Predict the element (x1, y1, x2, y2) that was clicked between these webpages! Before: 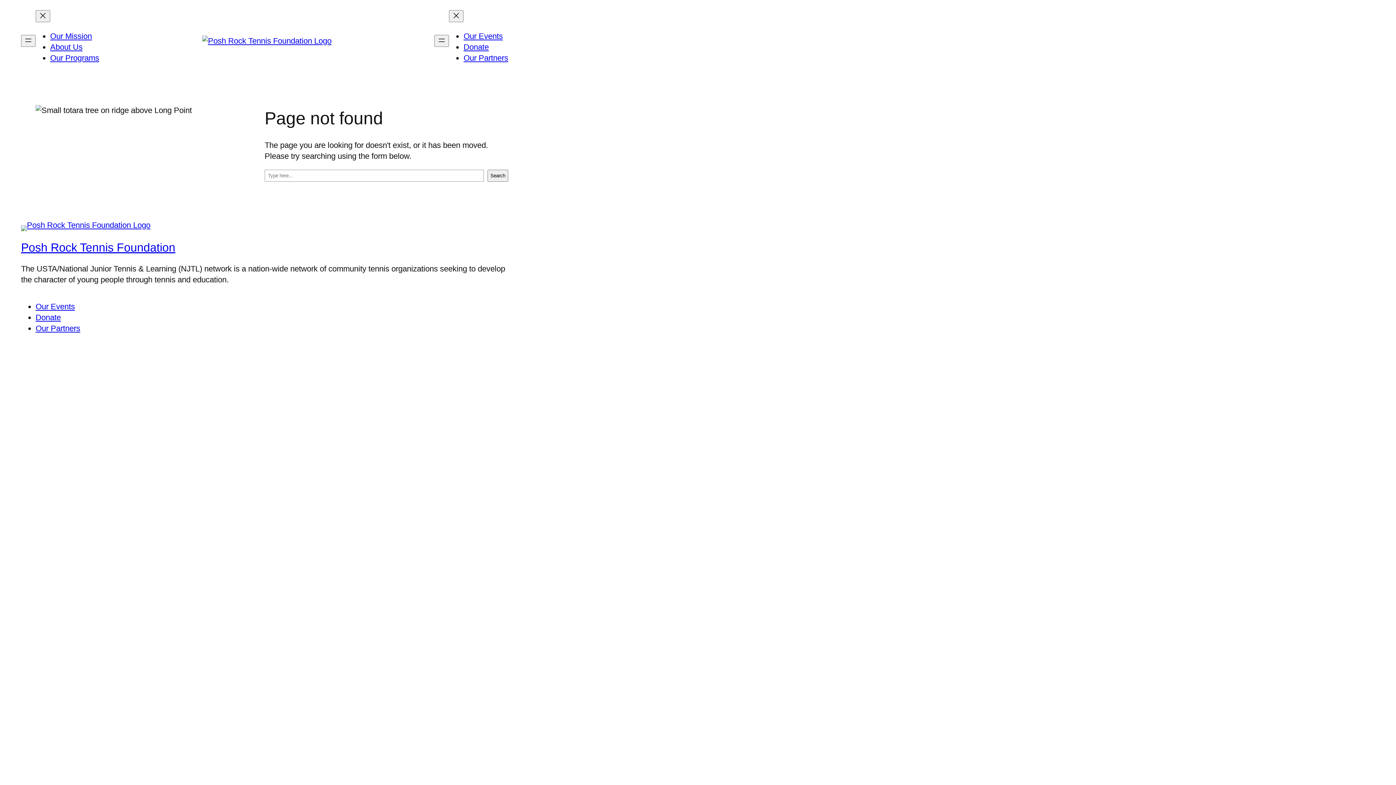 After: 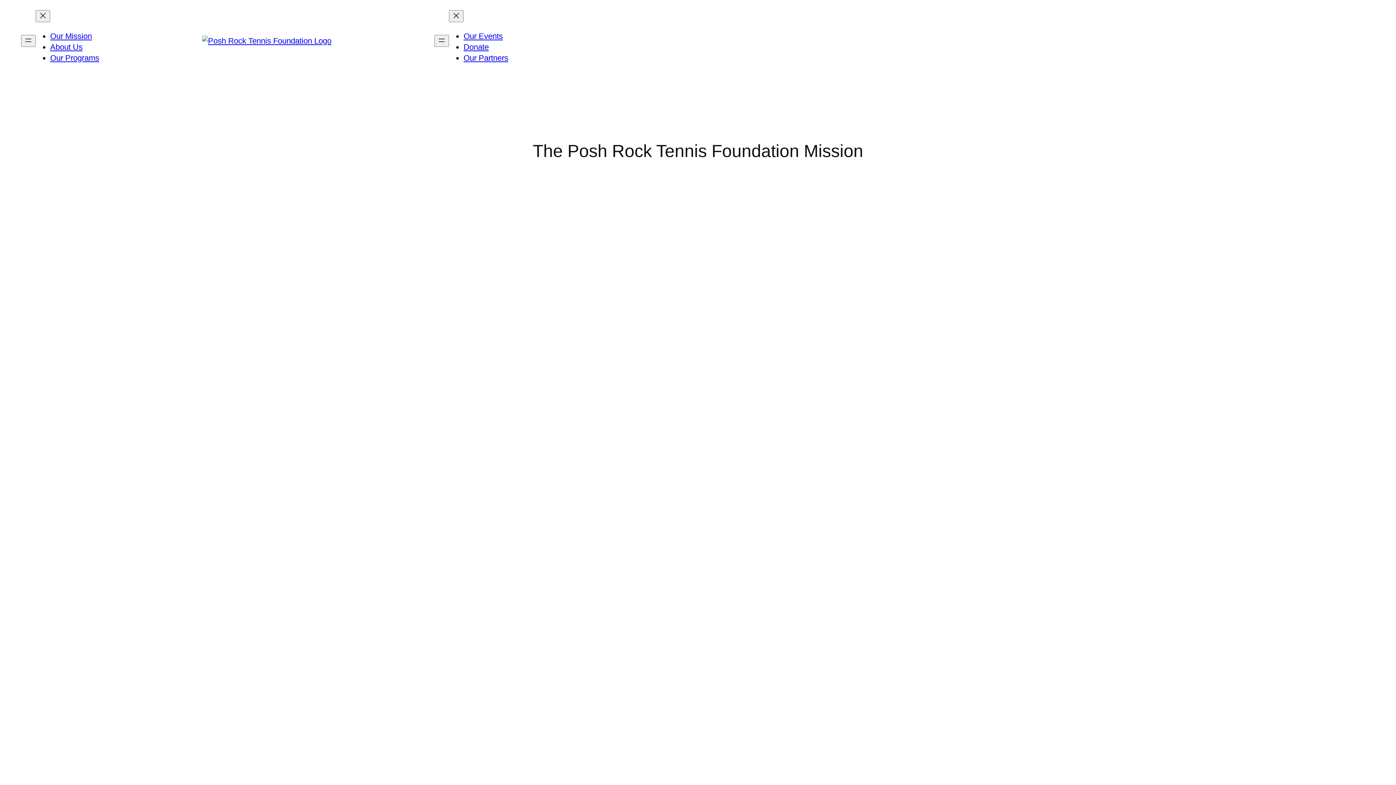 Action: bbox: (21, 225, 150, 231)